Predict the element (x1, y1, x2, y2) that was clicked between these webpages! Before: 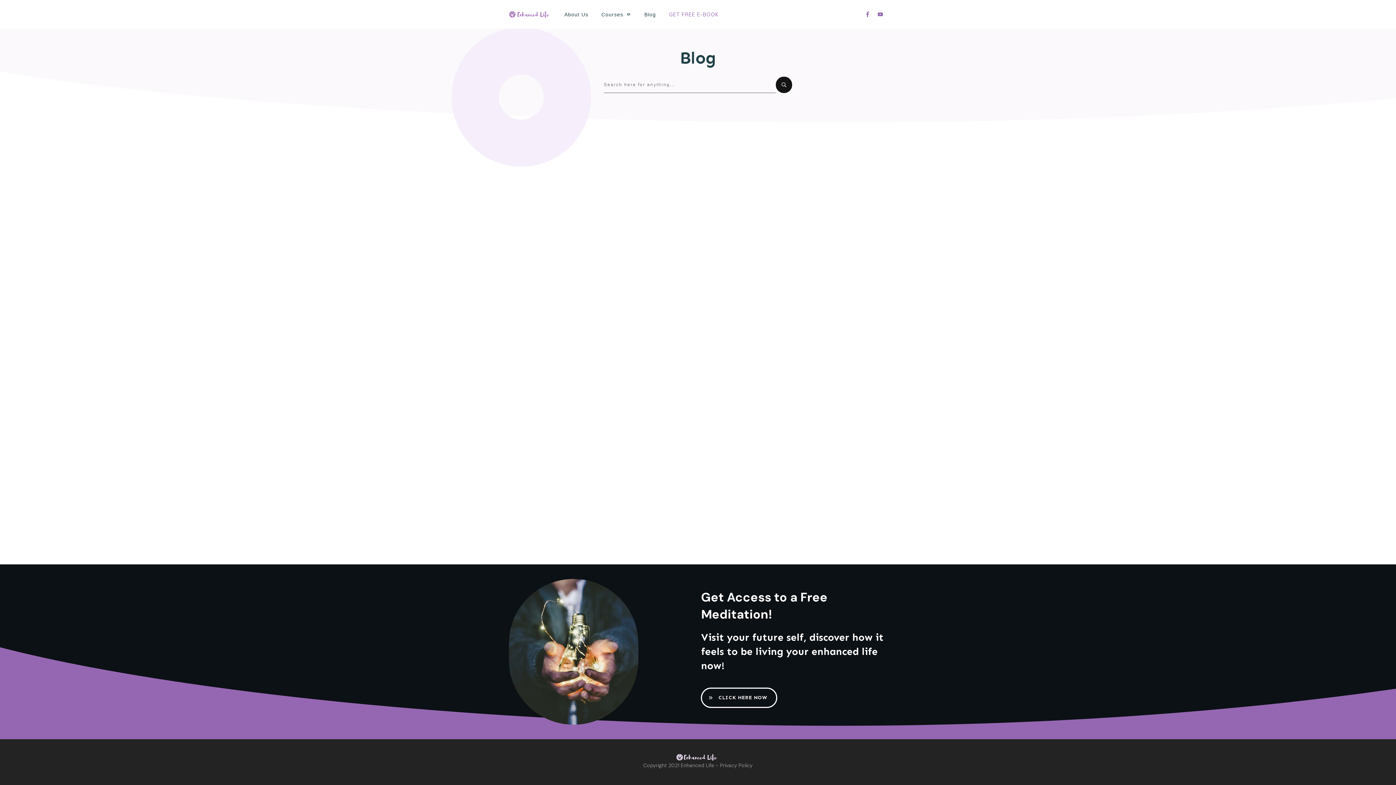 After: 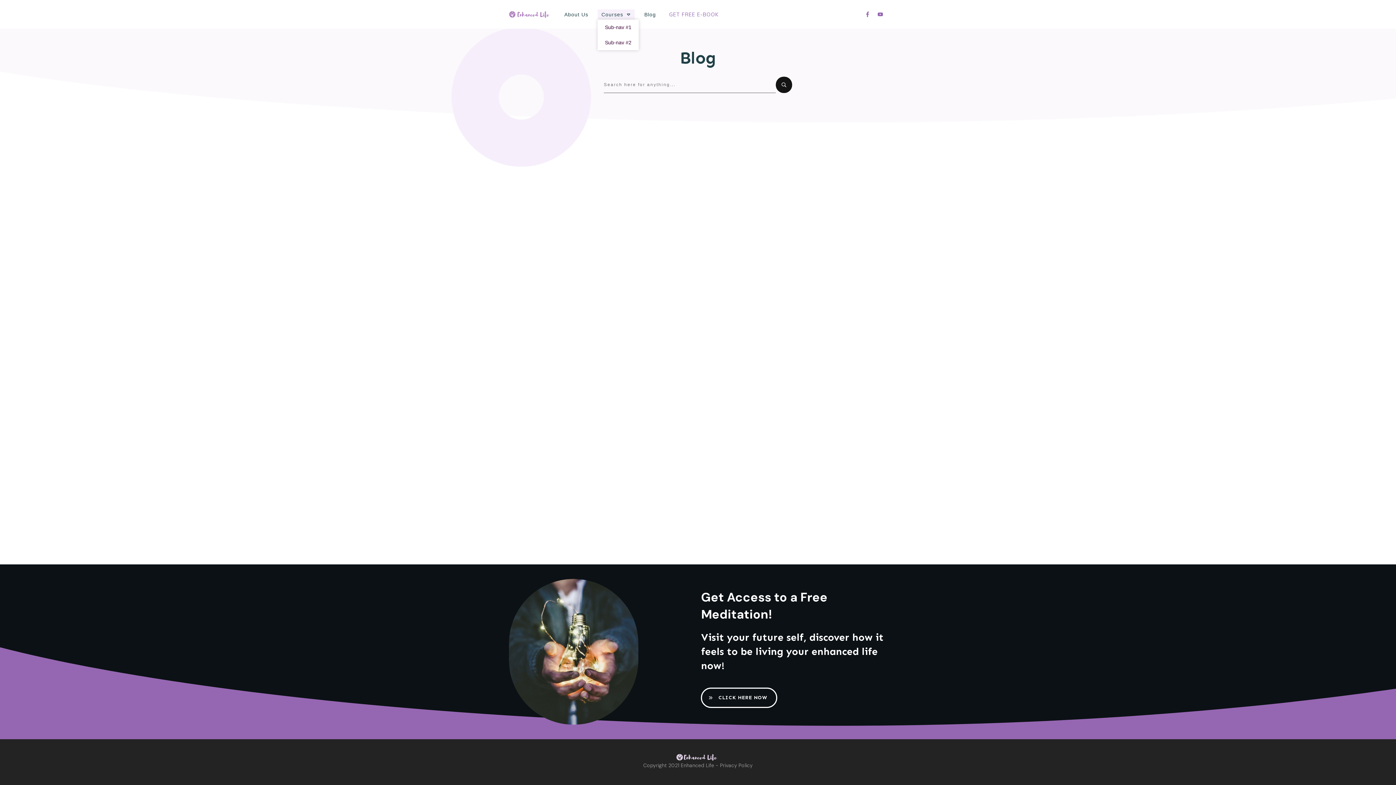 Action: bbox: (601, 9, 631, 19) label: Courses